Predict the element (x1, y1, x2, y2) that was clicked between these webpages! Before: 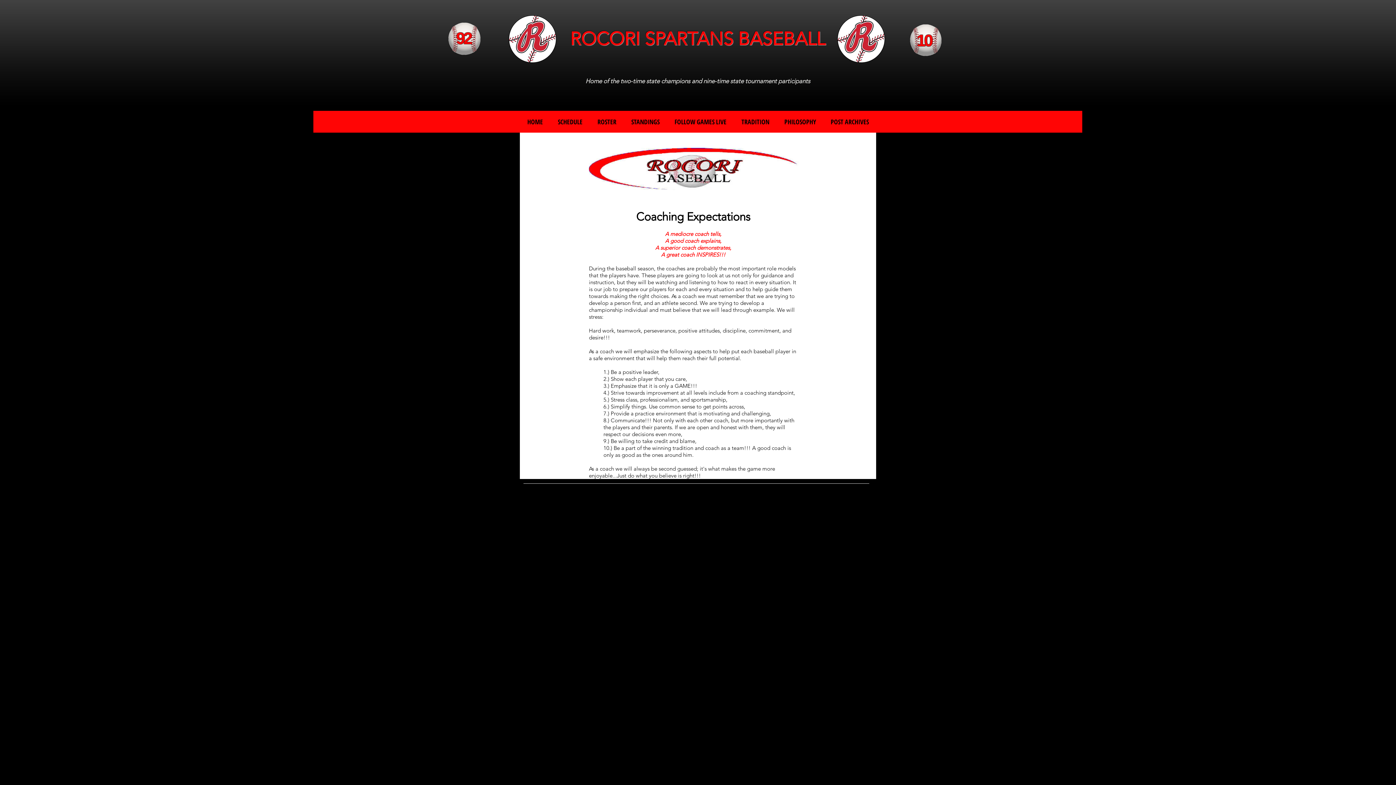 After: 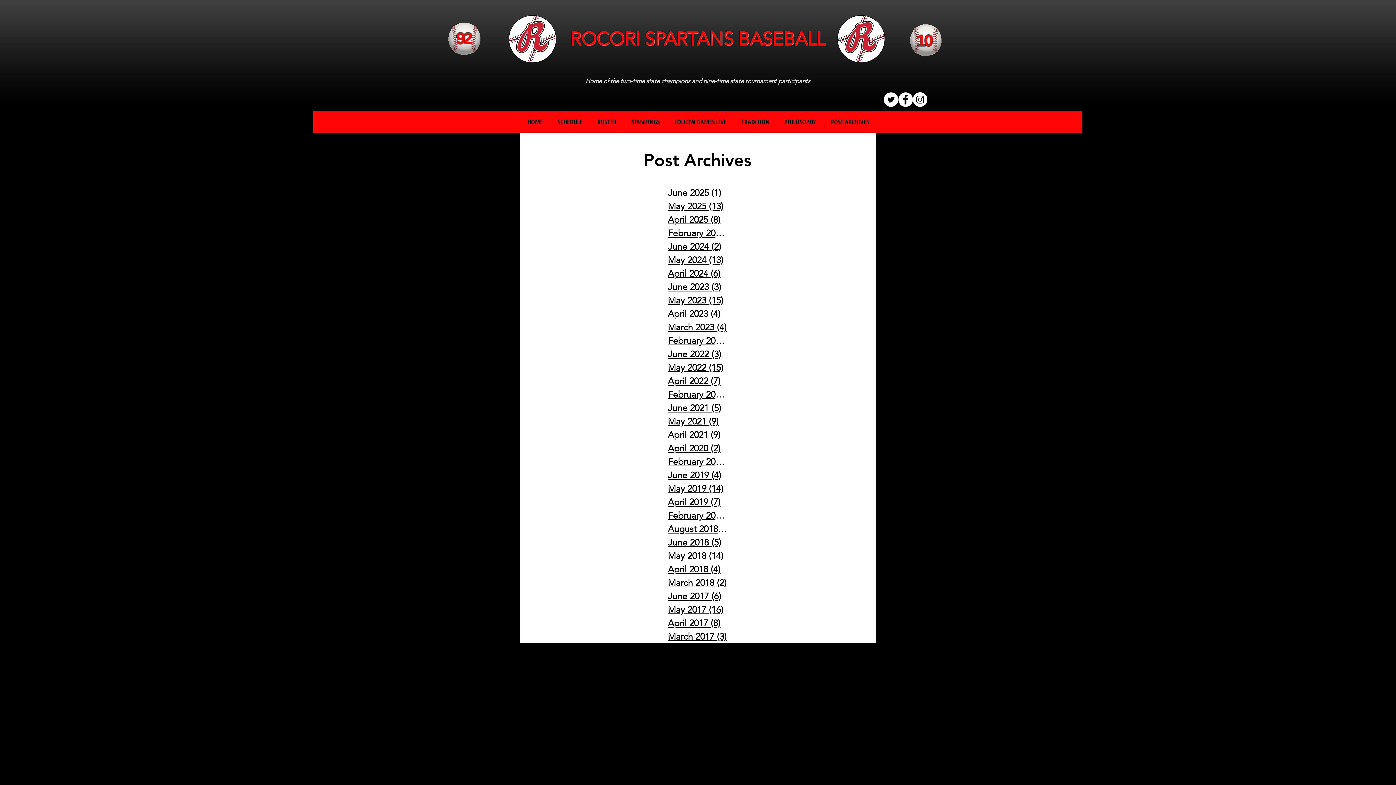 Action: label: POST ARCHIVES bbox: (823, 110, 876, 132)